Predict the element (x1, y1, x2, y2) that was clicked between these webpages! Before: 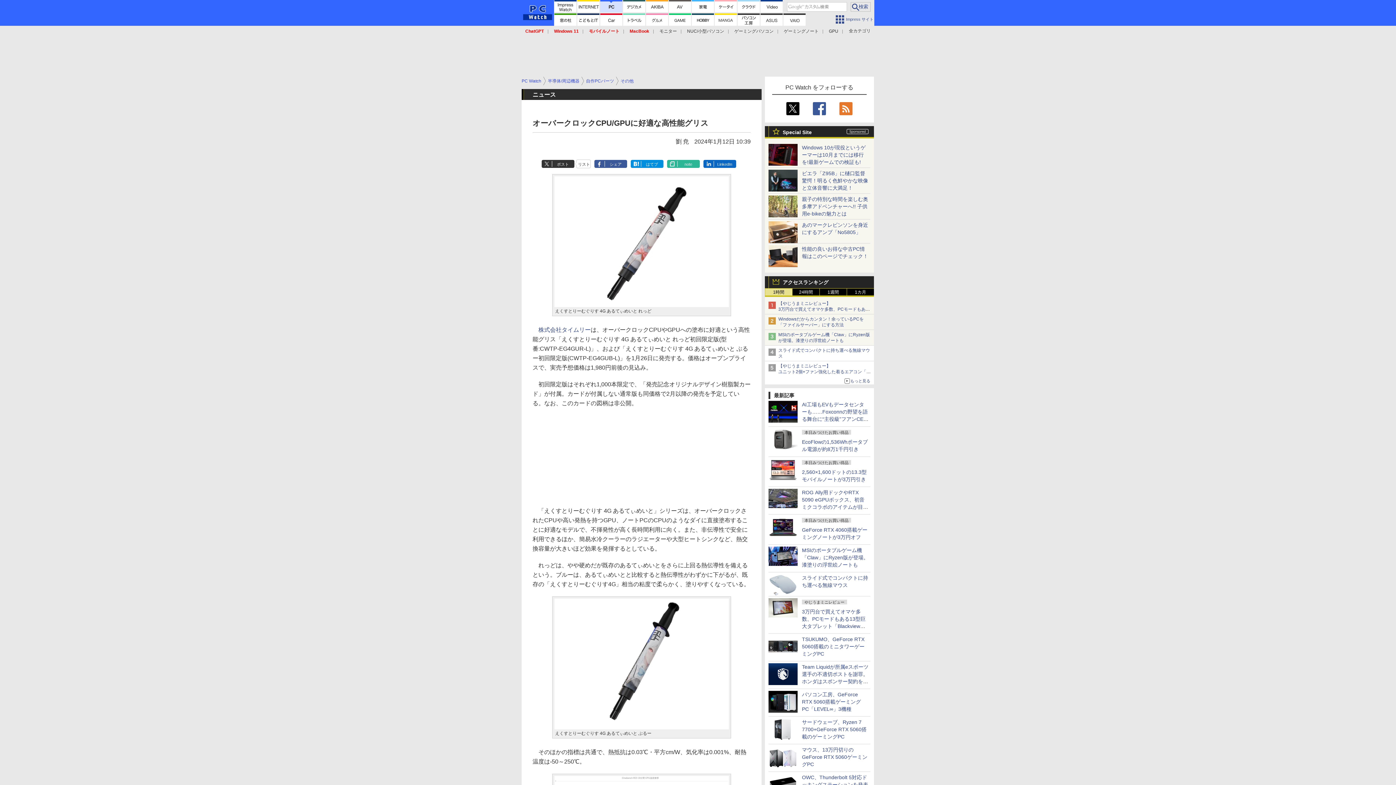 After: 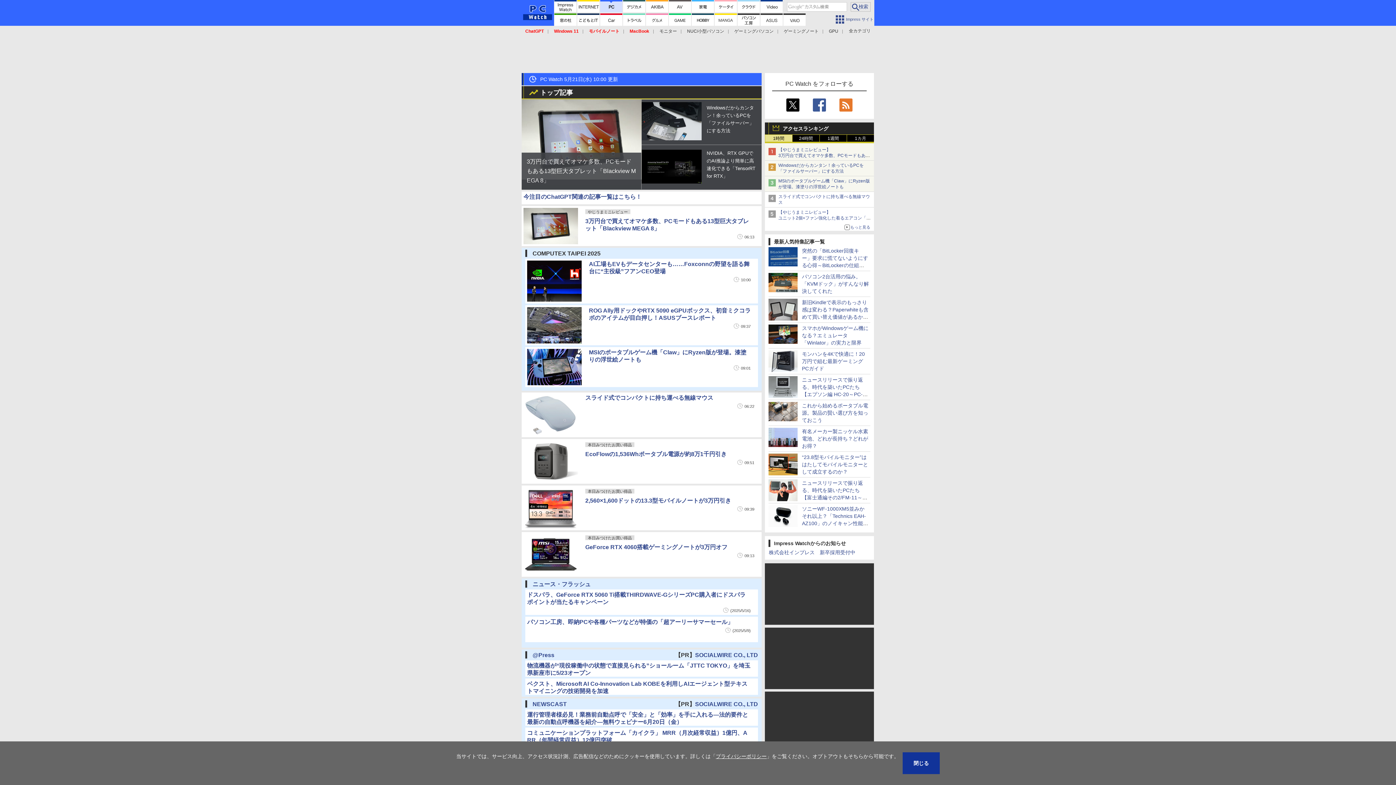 Action: bbox: (521, 78, 541, 83) label: PC Watch